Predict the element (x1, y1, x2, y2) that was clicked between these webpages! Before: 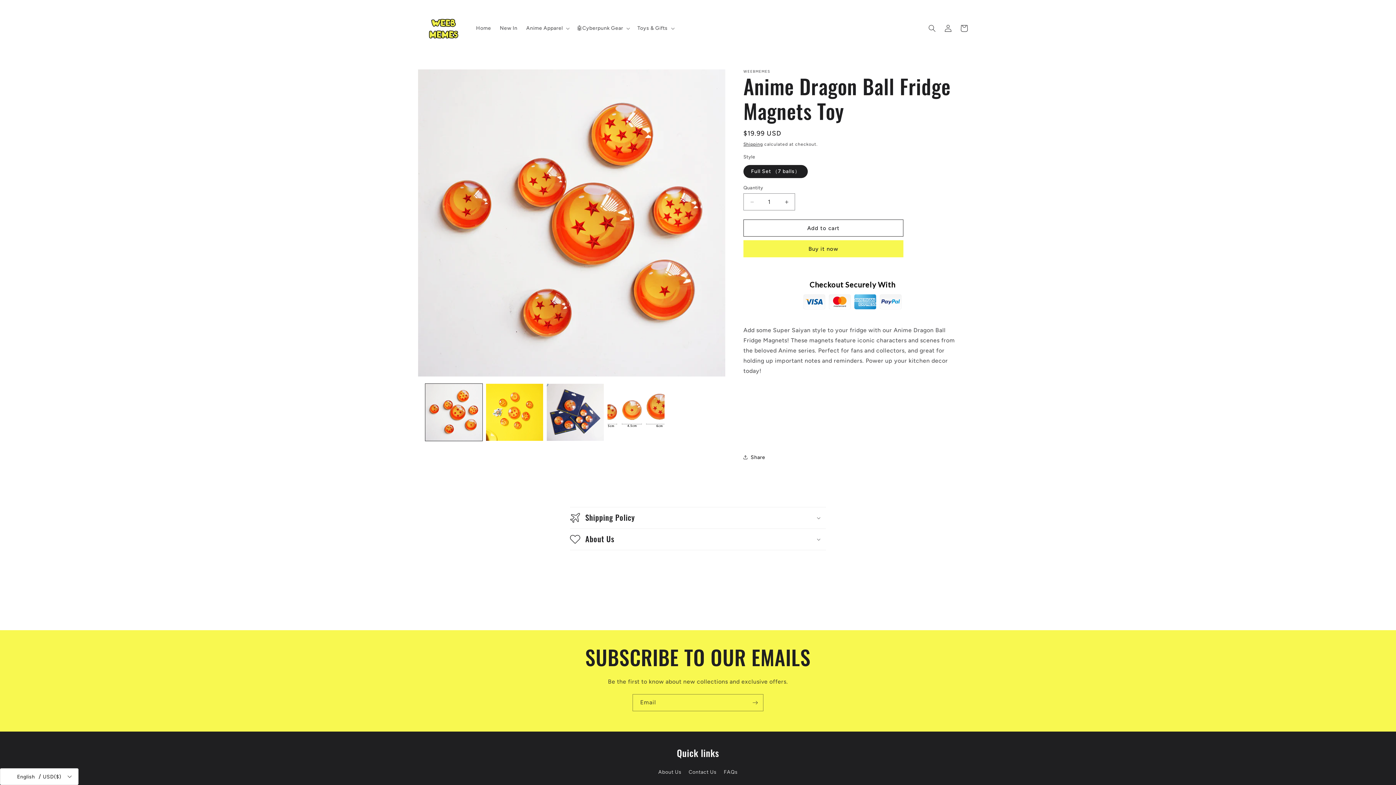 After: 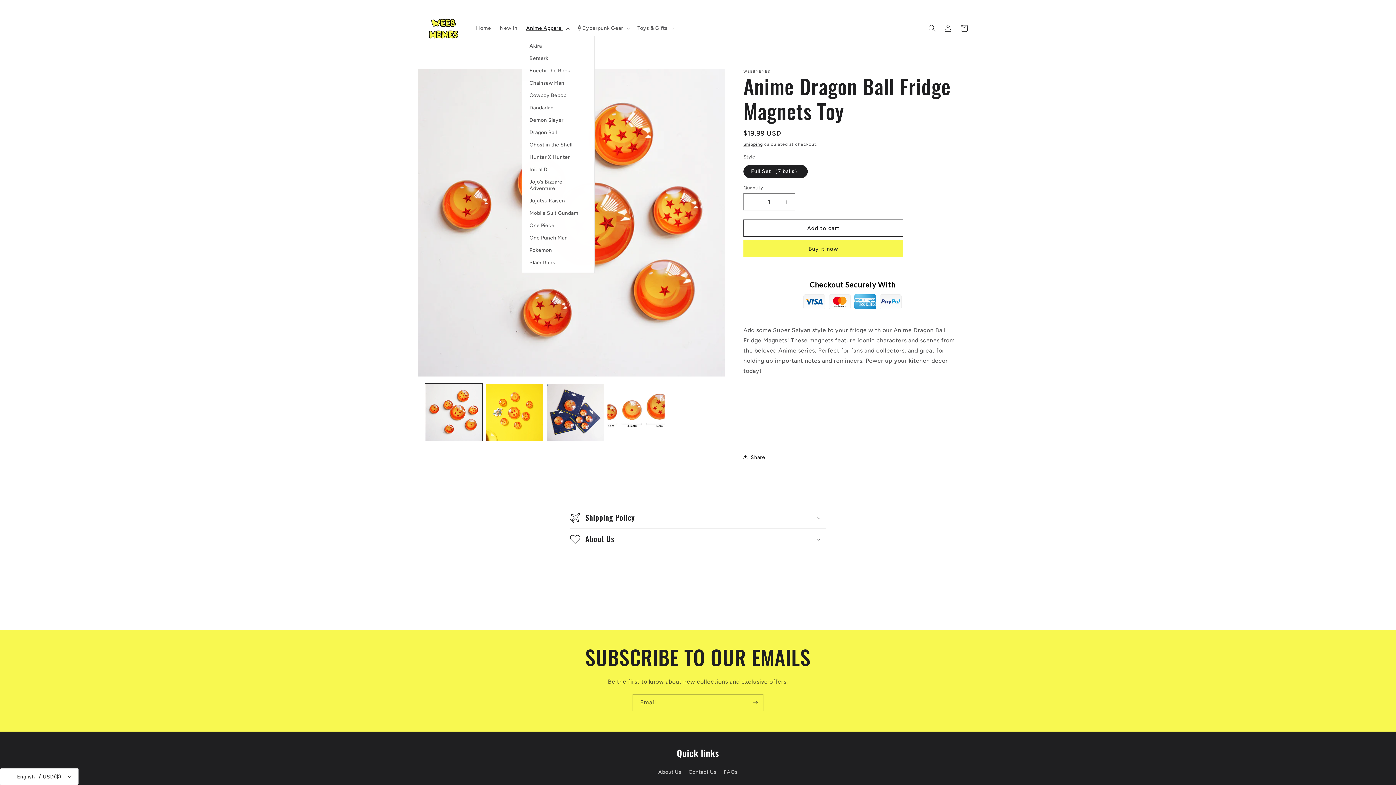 Action: label: Anime Apparel bbox: (522, 20, 572, 35)